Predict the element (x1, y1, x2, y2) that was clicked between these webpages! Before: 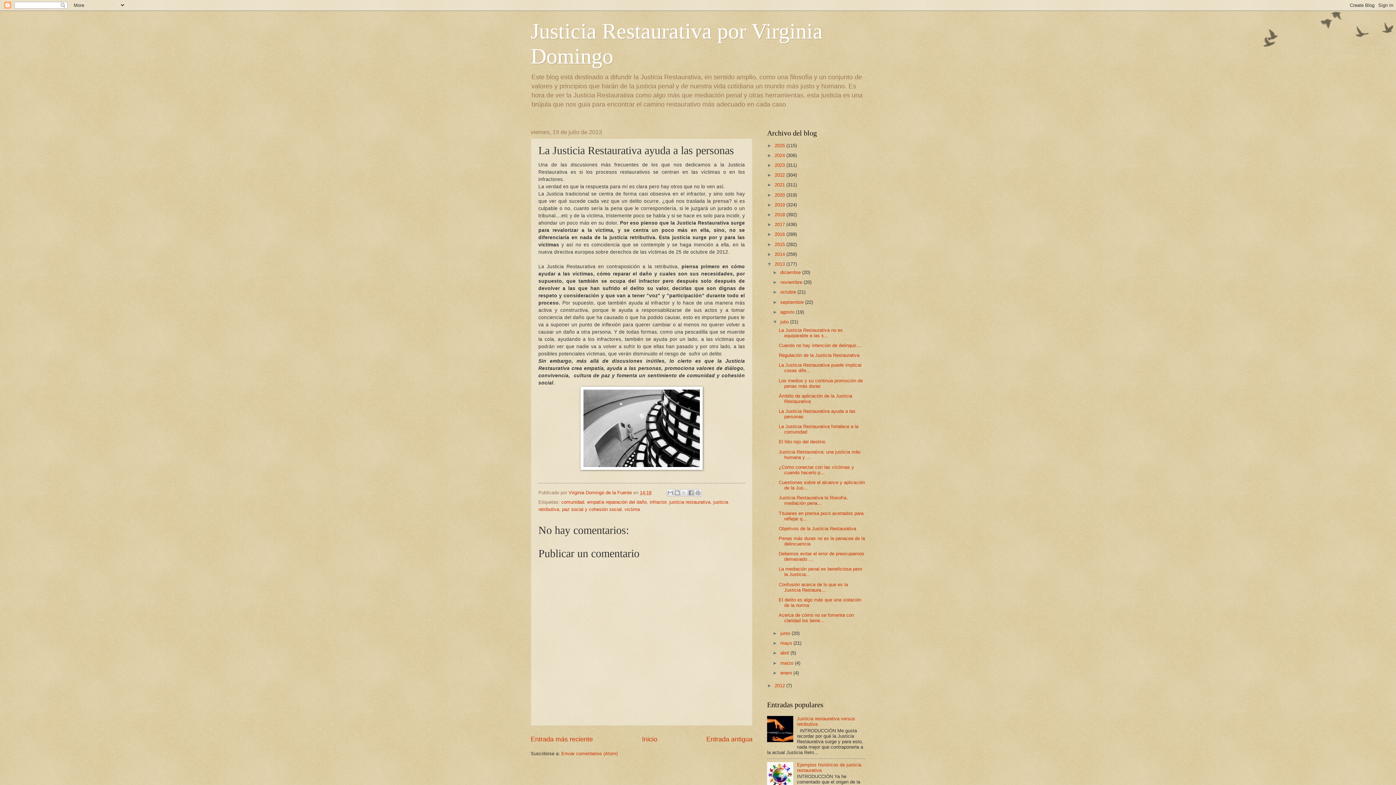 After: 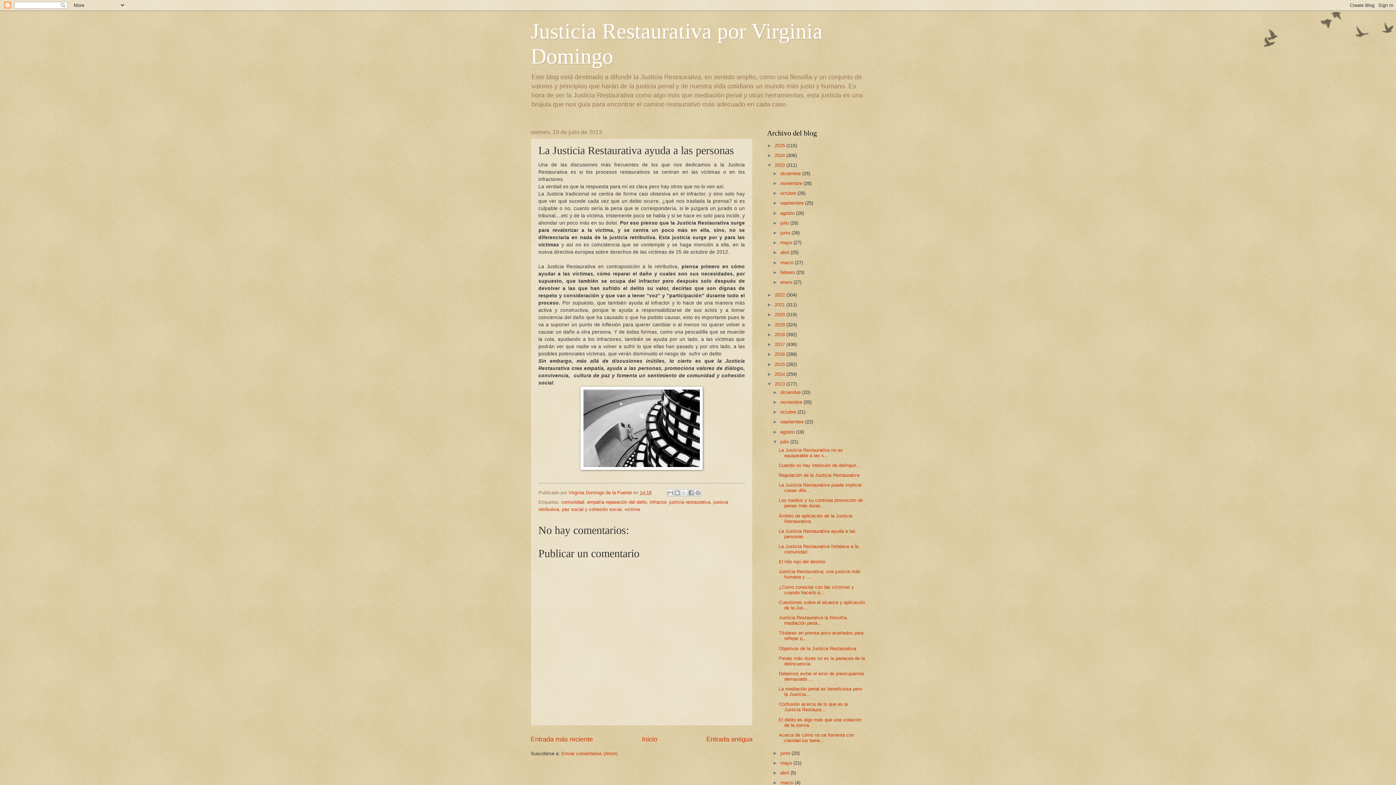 Action: bbox: (767, 162, 774, 167) label: ►  